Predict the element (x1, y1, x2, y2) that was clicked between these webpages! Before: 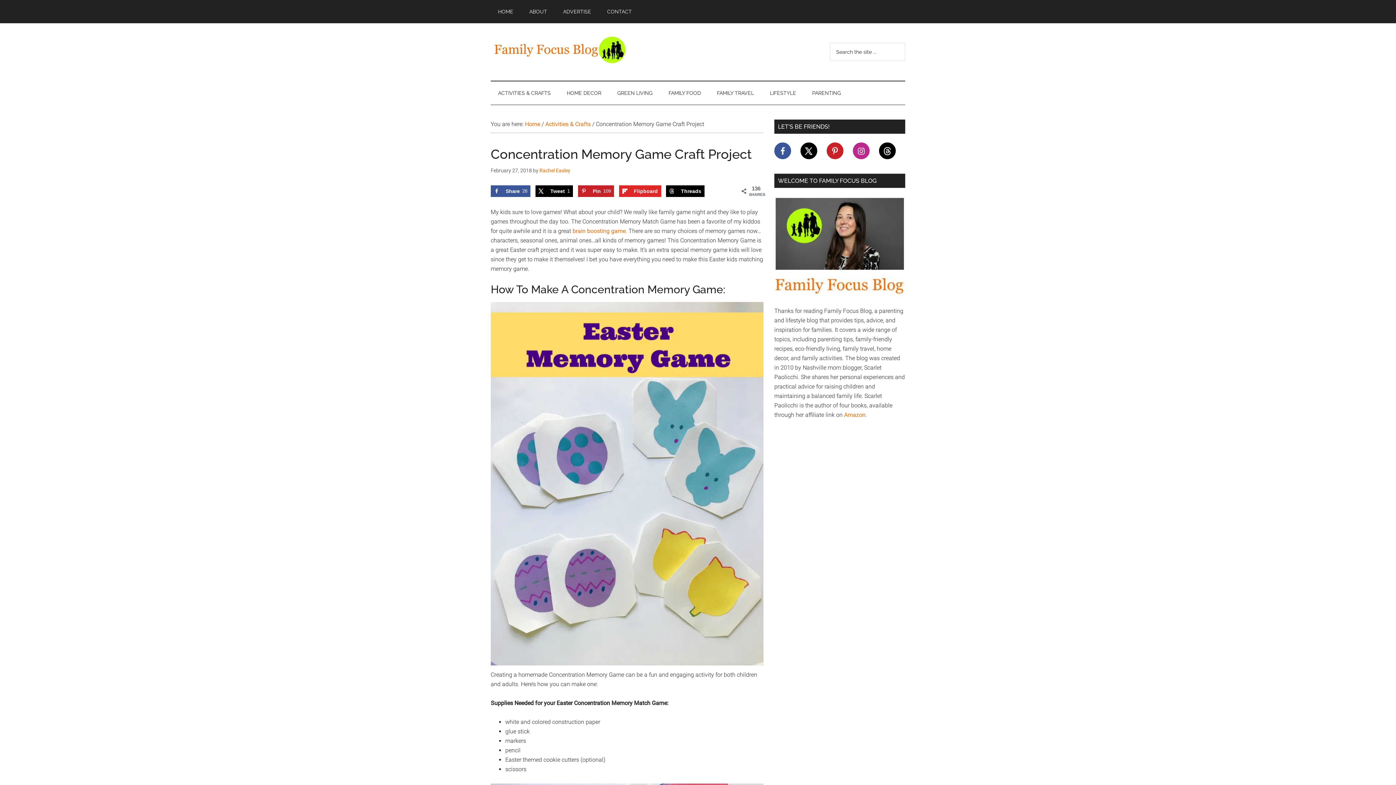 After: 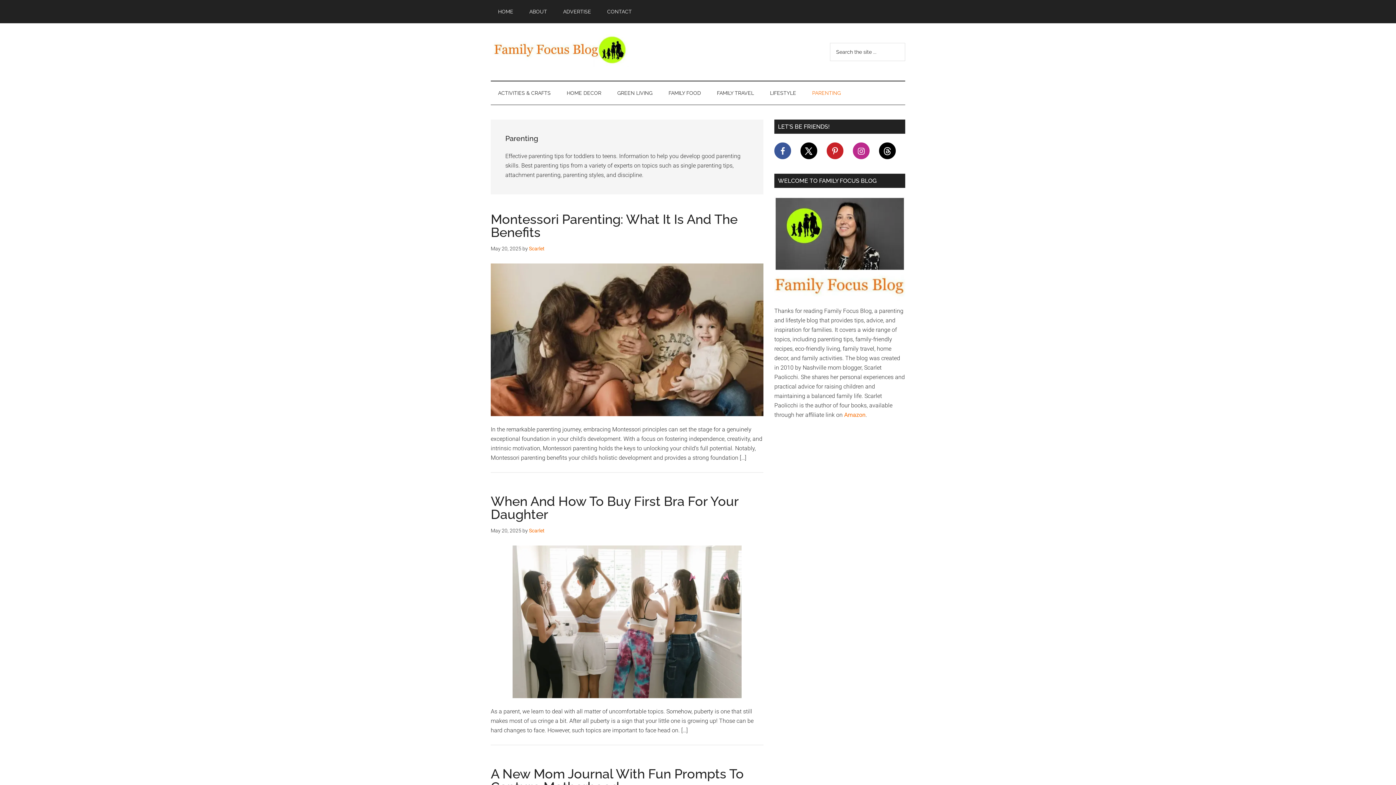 Action: bbox: (805, 81, 848, 104) label: PARENTING